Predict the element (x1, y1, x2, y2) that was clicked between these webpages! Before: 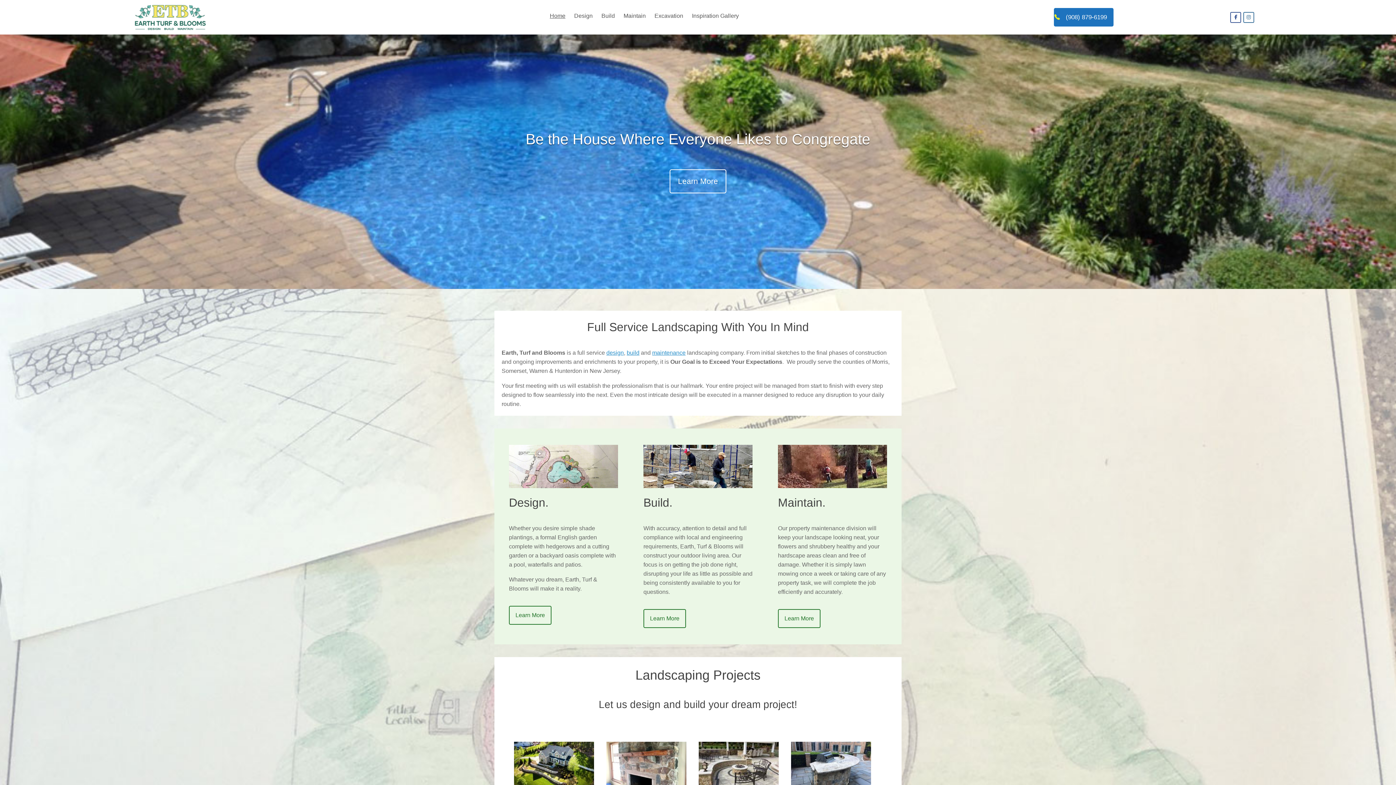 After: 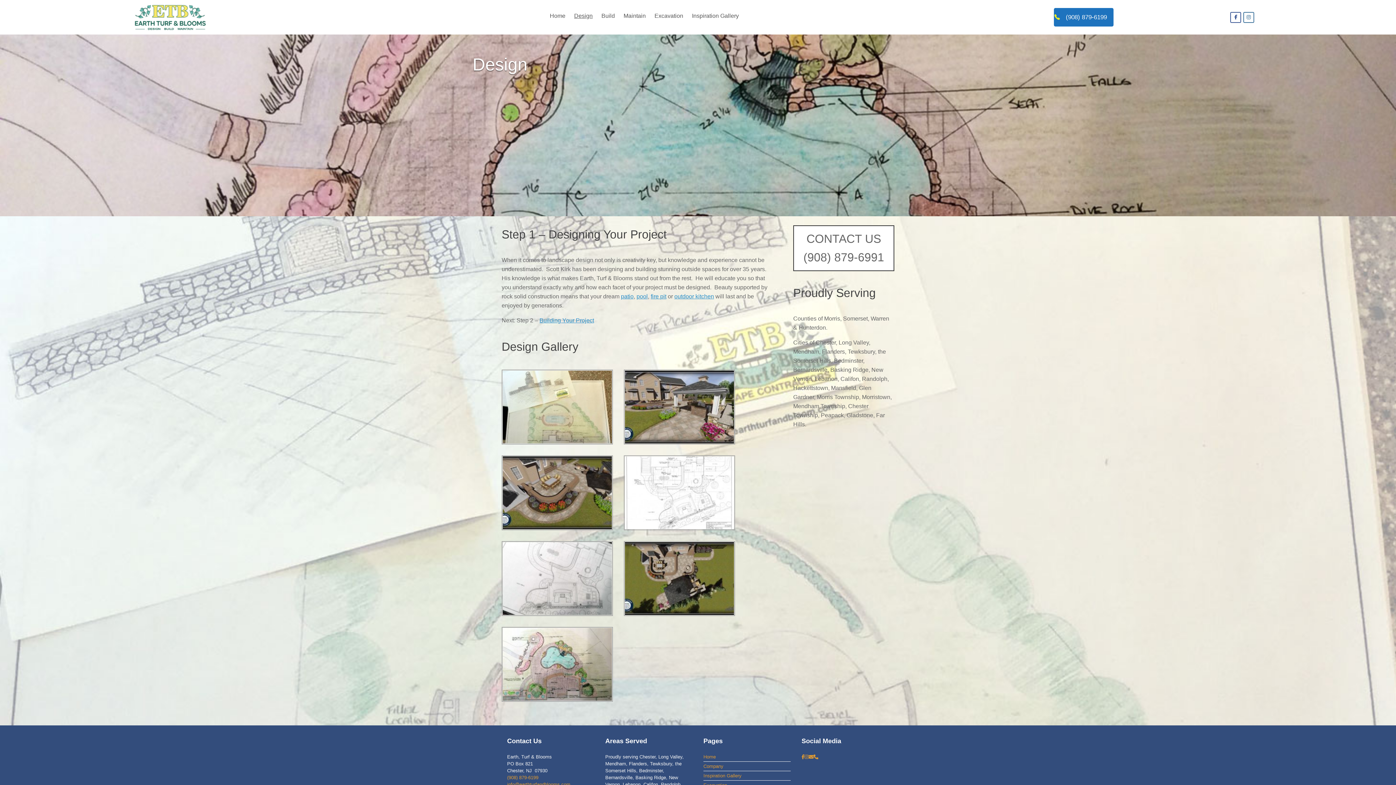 Action: bbox: (669, 169, 726, 193) label: Learn More